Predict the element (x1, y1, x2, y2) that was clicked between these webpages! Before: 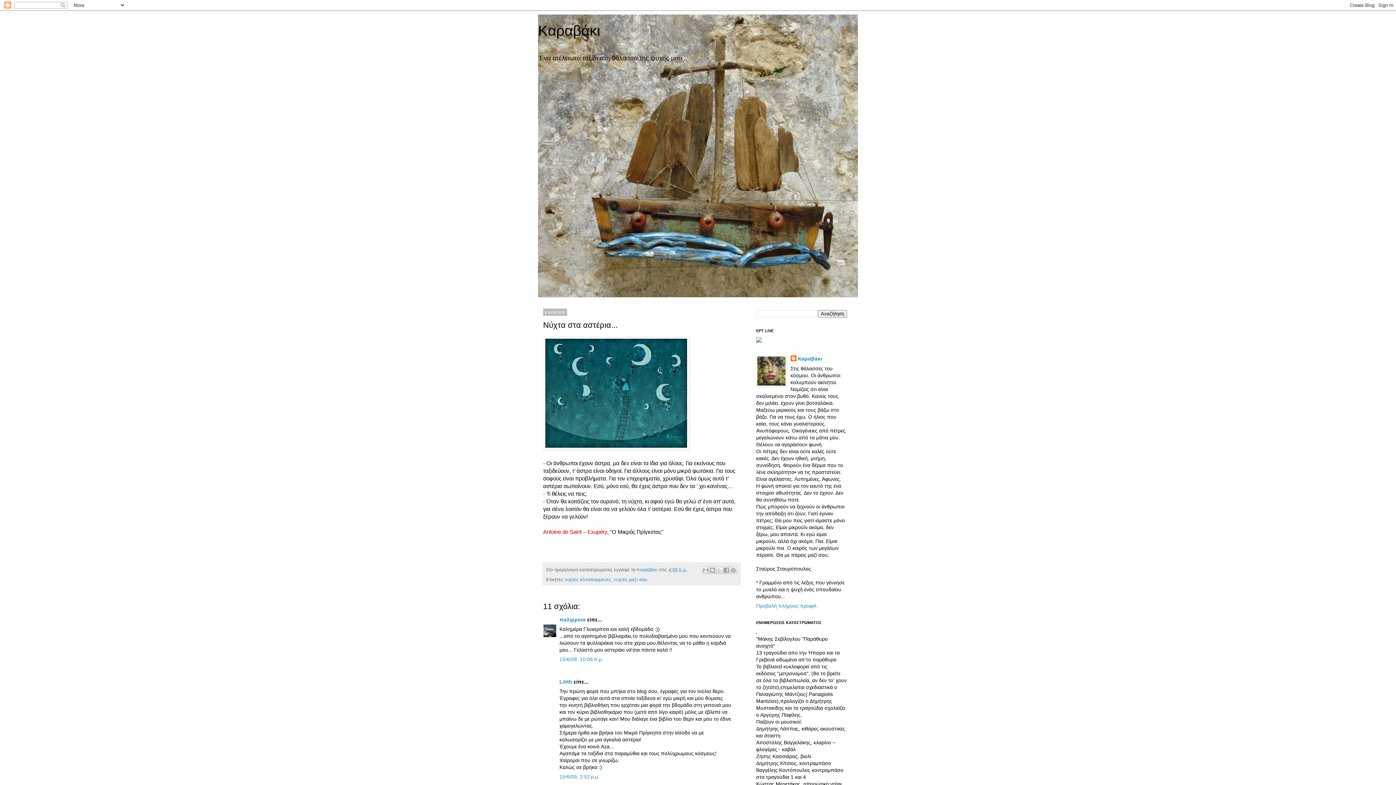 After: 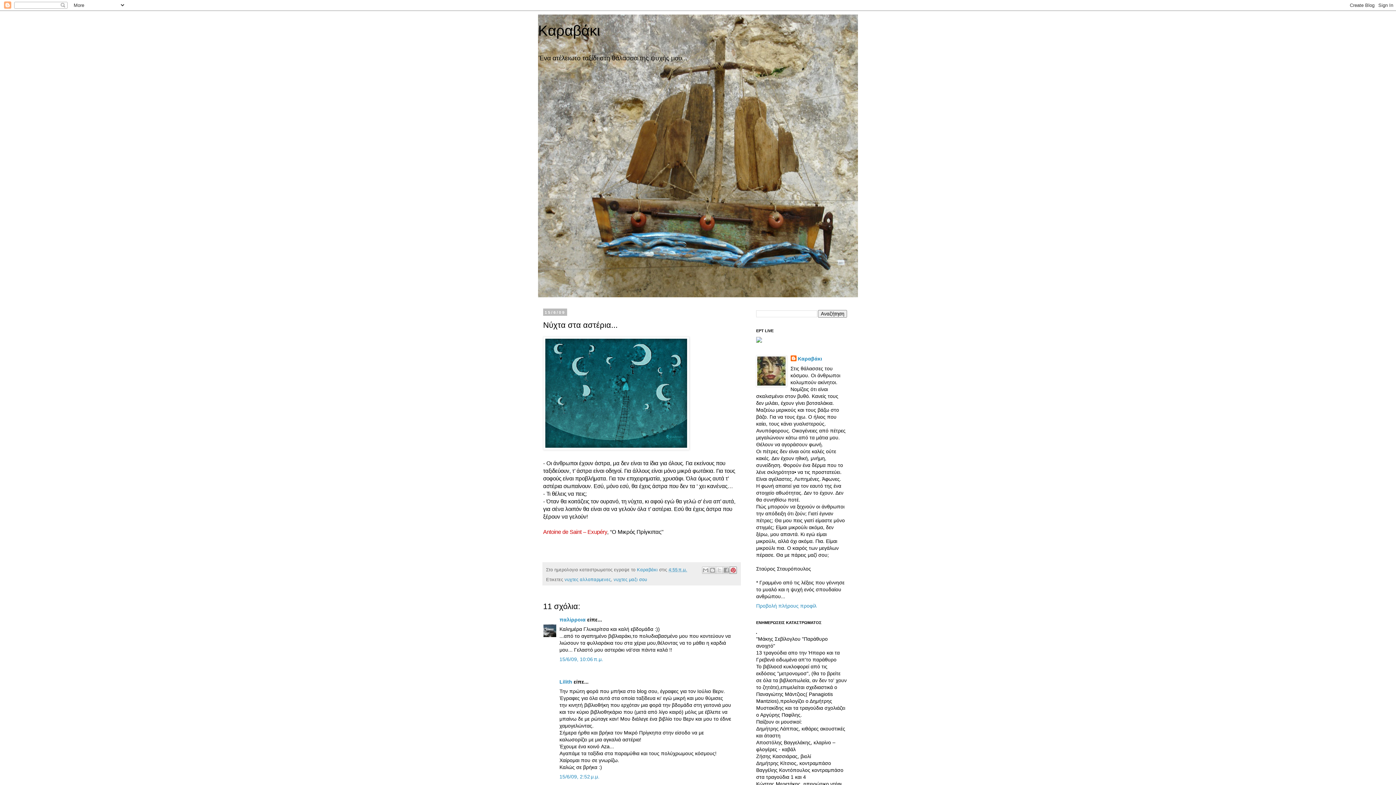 Action: bbox: (729, 566, 737, 574) label: Κοινοποίηση στο Pinterest